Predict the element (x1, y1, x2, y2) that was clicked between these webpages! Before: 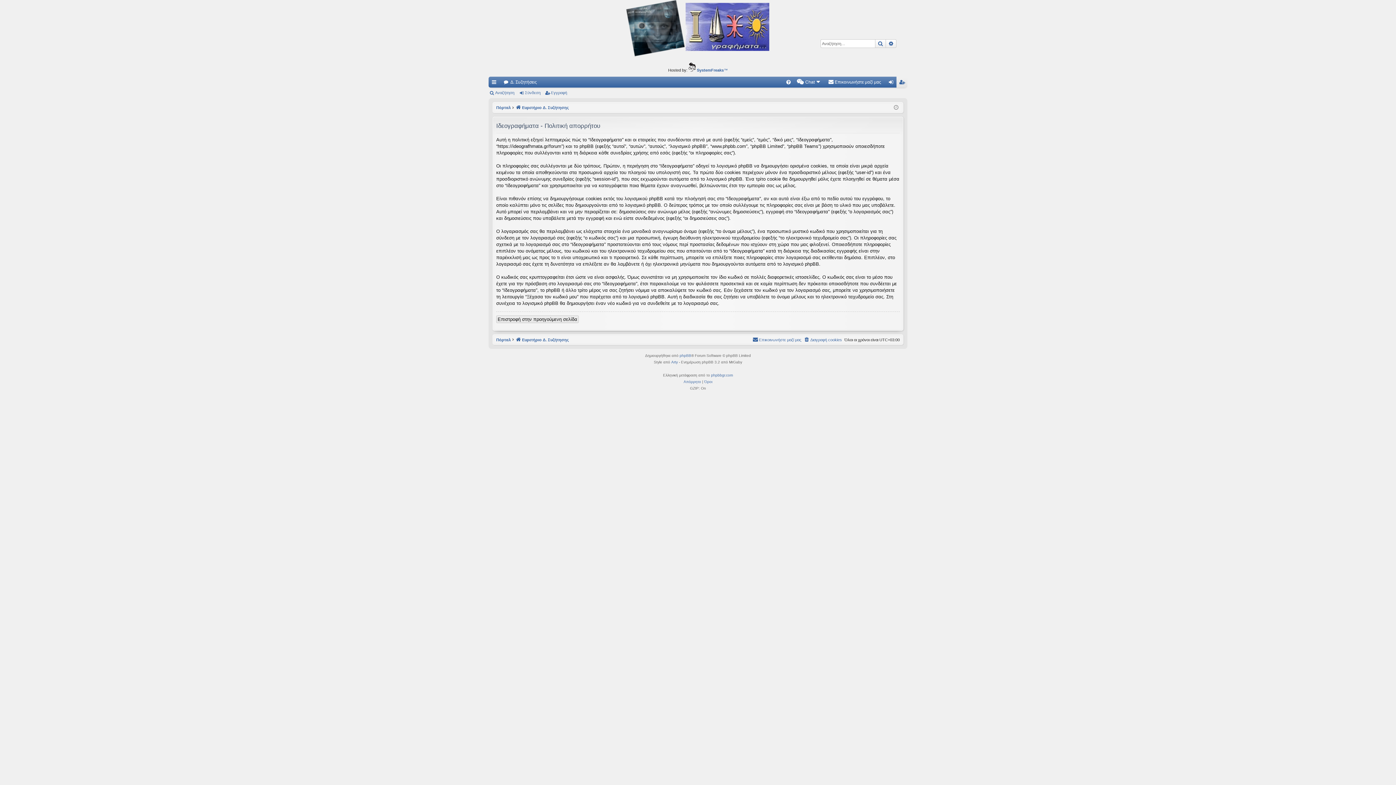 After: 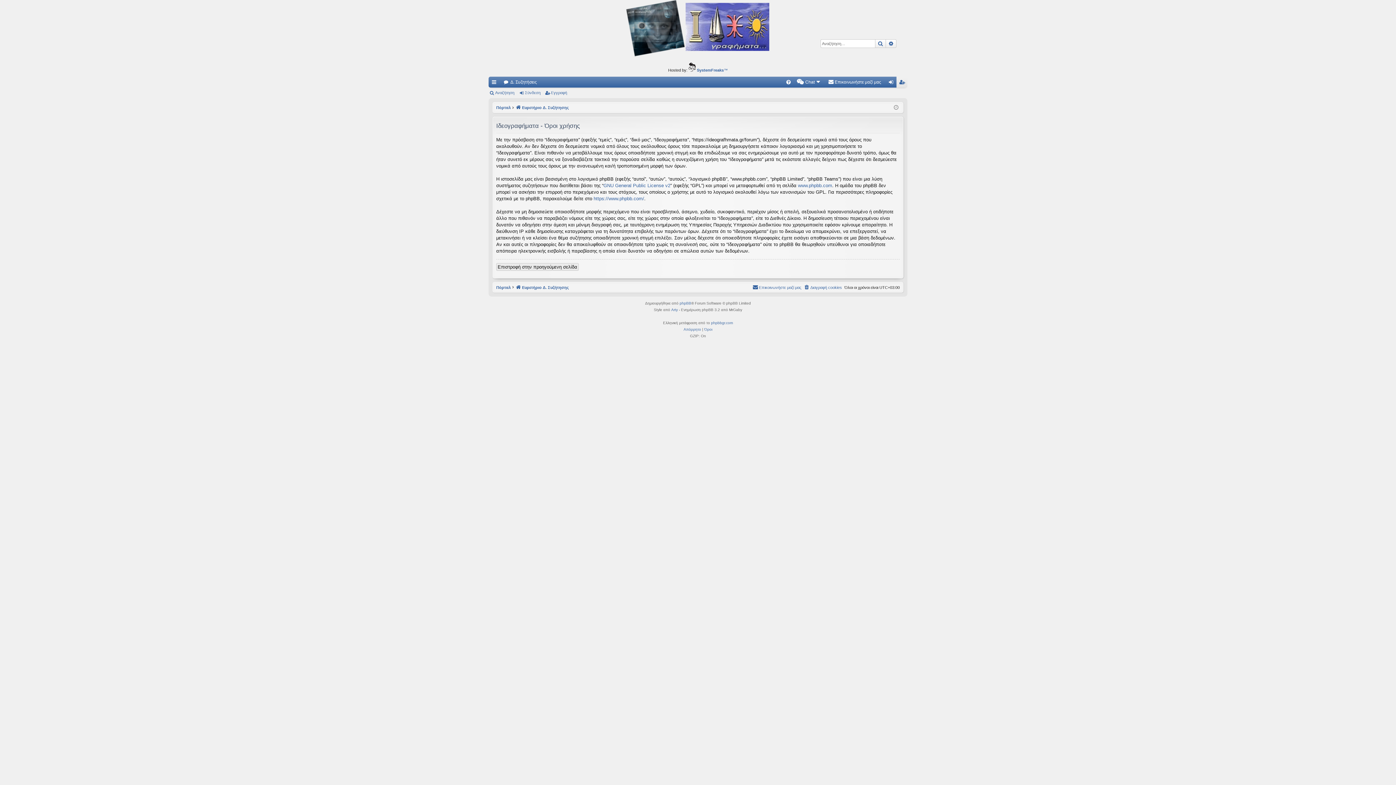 Action: label: Όροι bbox: (704, 378, 712, 385)